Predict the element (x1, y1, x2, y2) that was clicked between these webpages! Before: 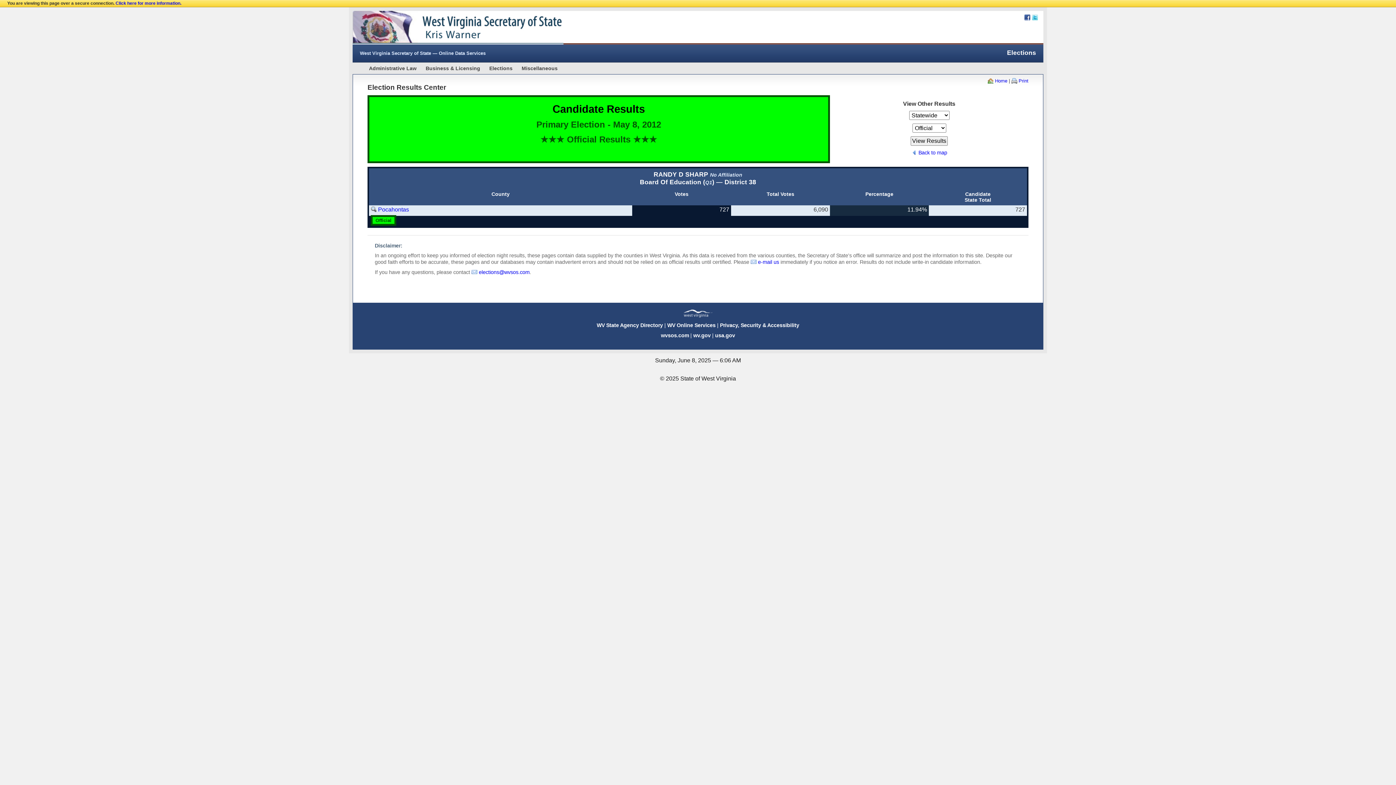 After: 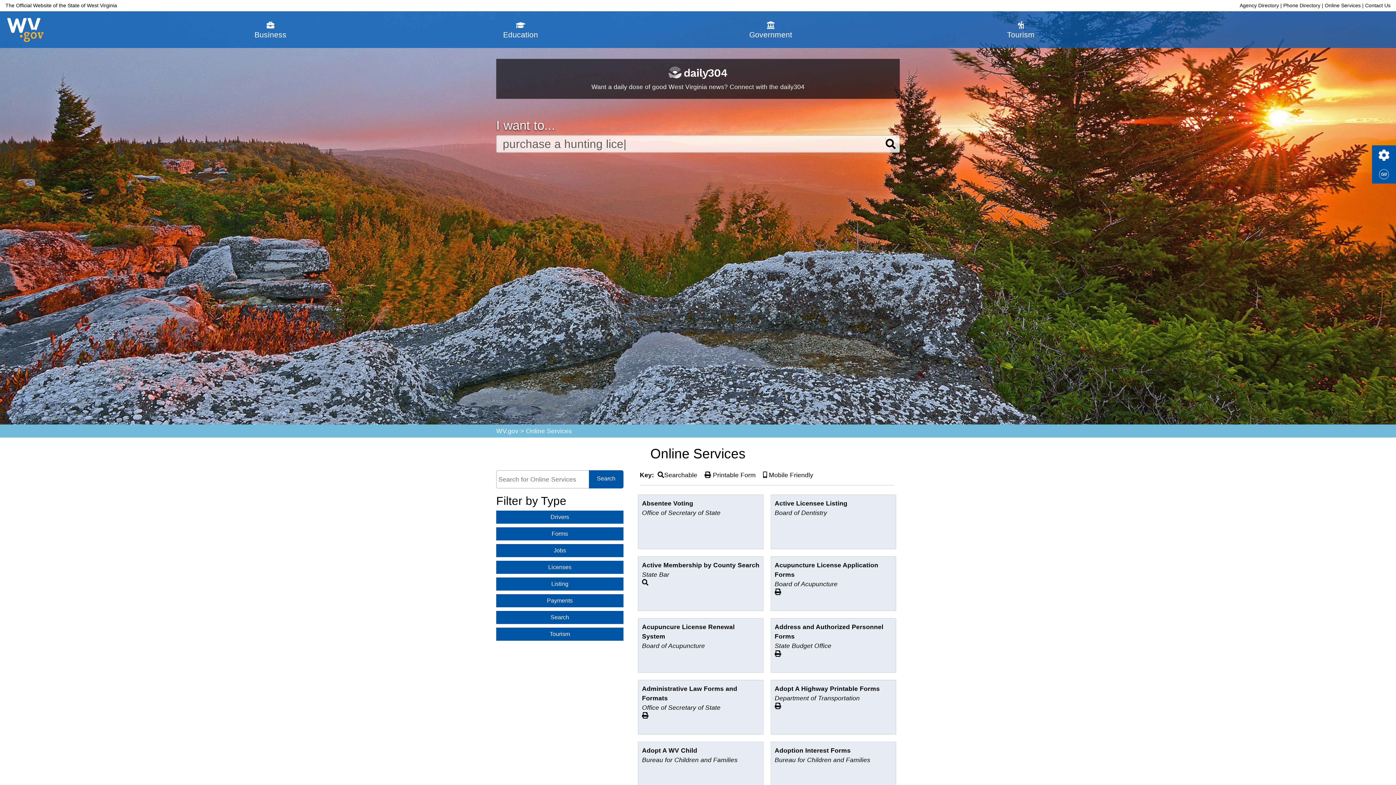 Action: label: WV Online Services bbox: (667, 322, 715, 328)